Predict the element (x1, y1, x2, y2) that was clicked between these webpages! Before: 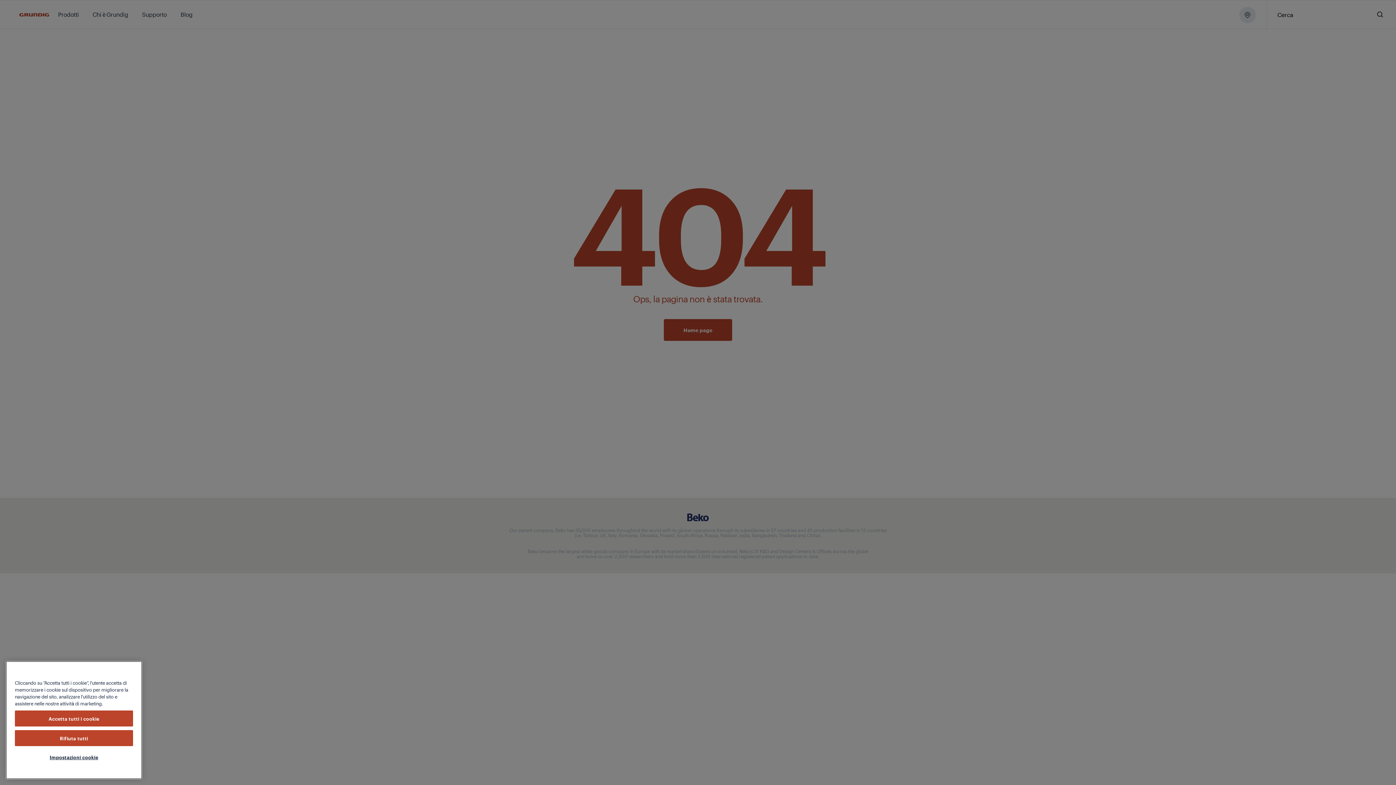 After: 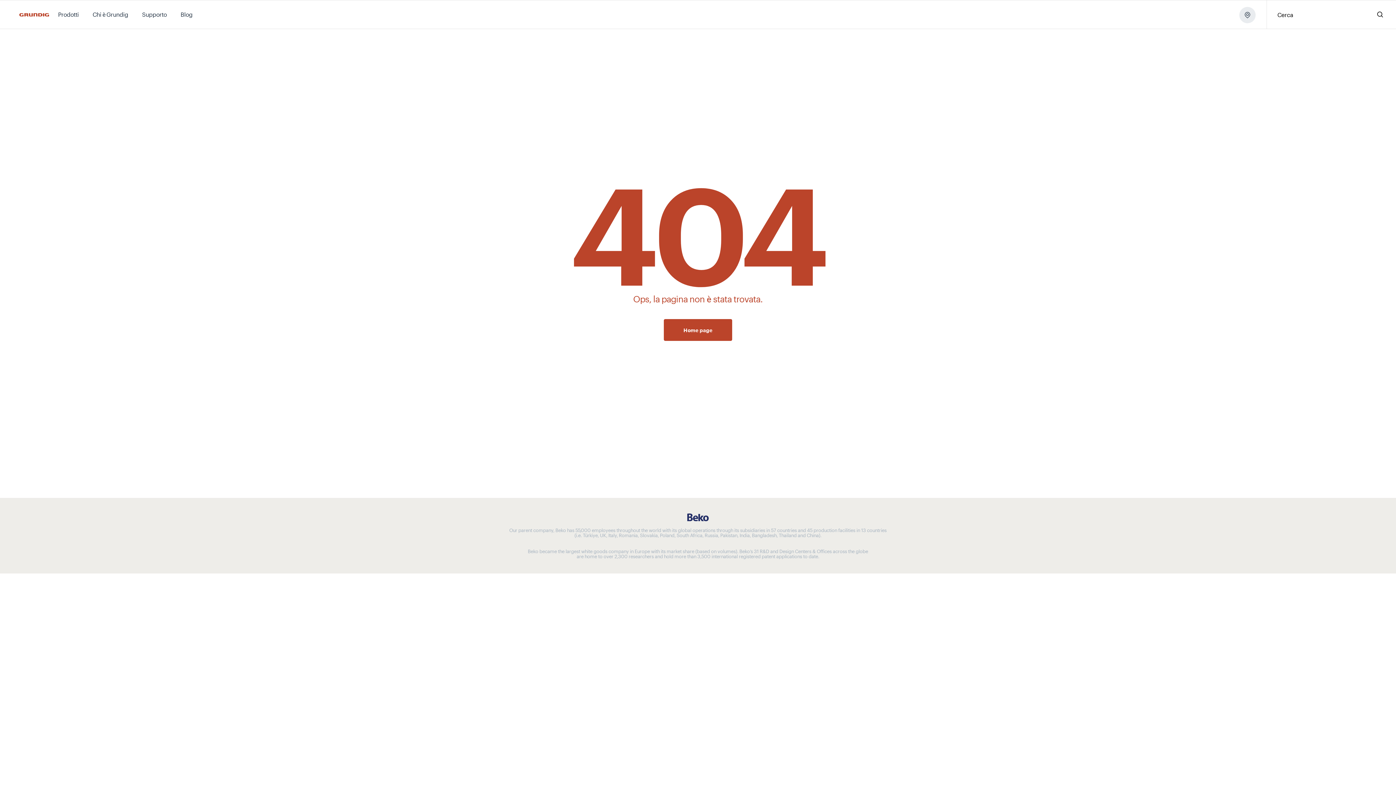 Action: bbox: (14, 715, 133, 731) label: Accetta tutti i cookie